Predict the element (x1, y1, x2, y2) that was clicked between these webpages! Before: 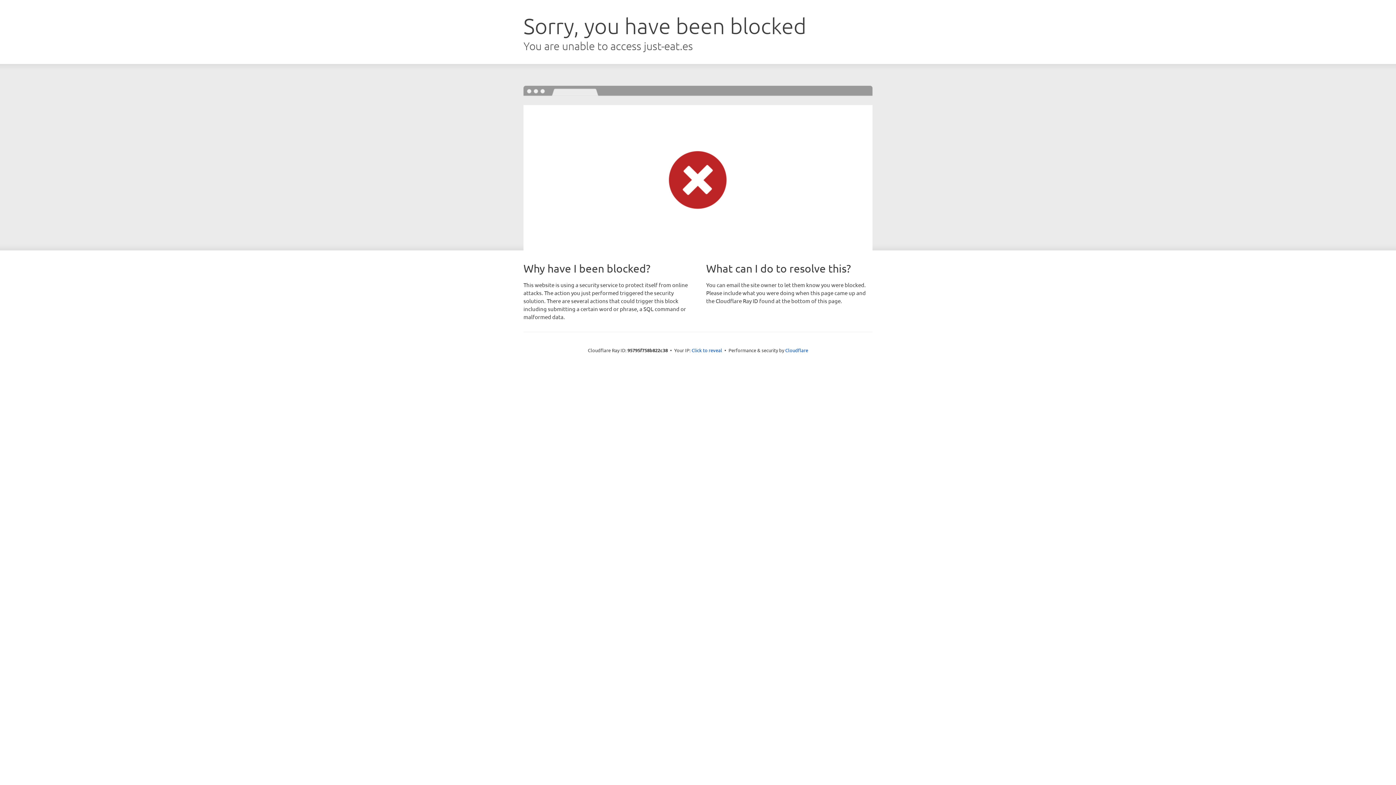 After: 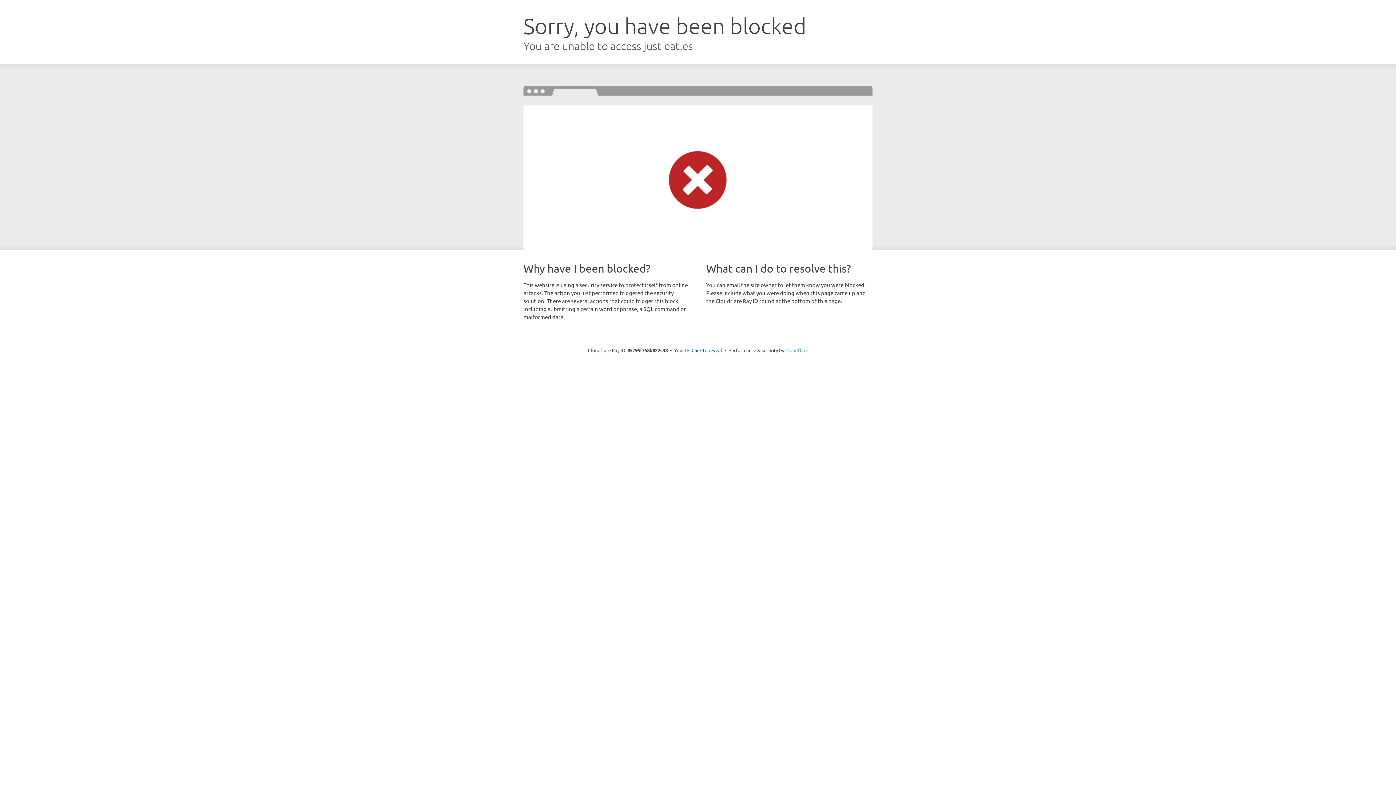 Action: bbox: (785, 347, 808, 353) label: Cloudflare